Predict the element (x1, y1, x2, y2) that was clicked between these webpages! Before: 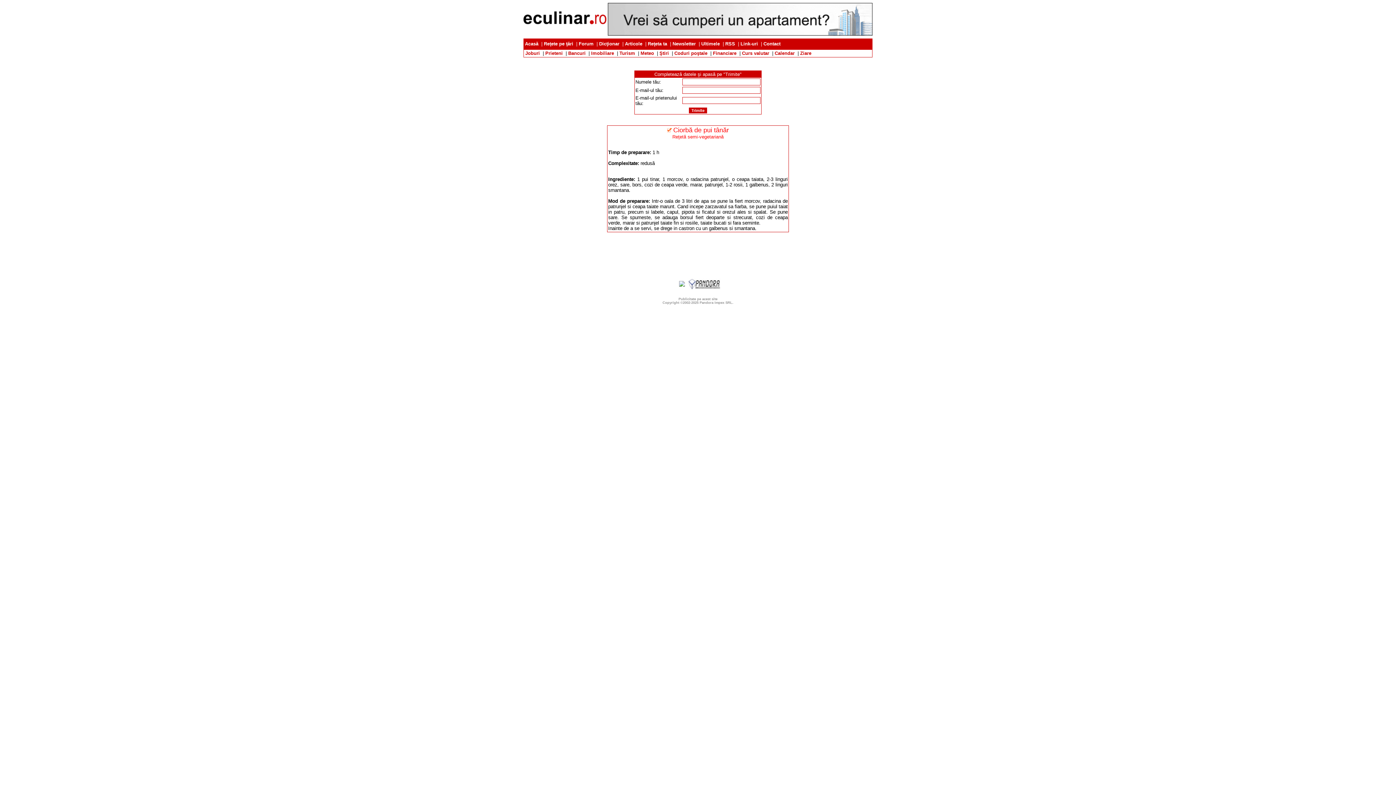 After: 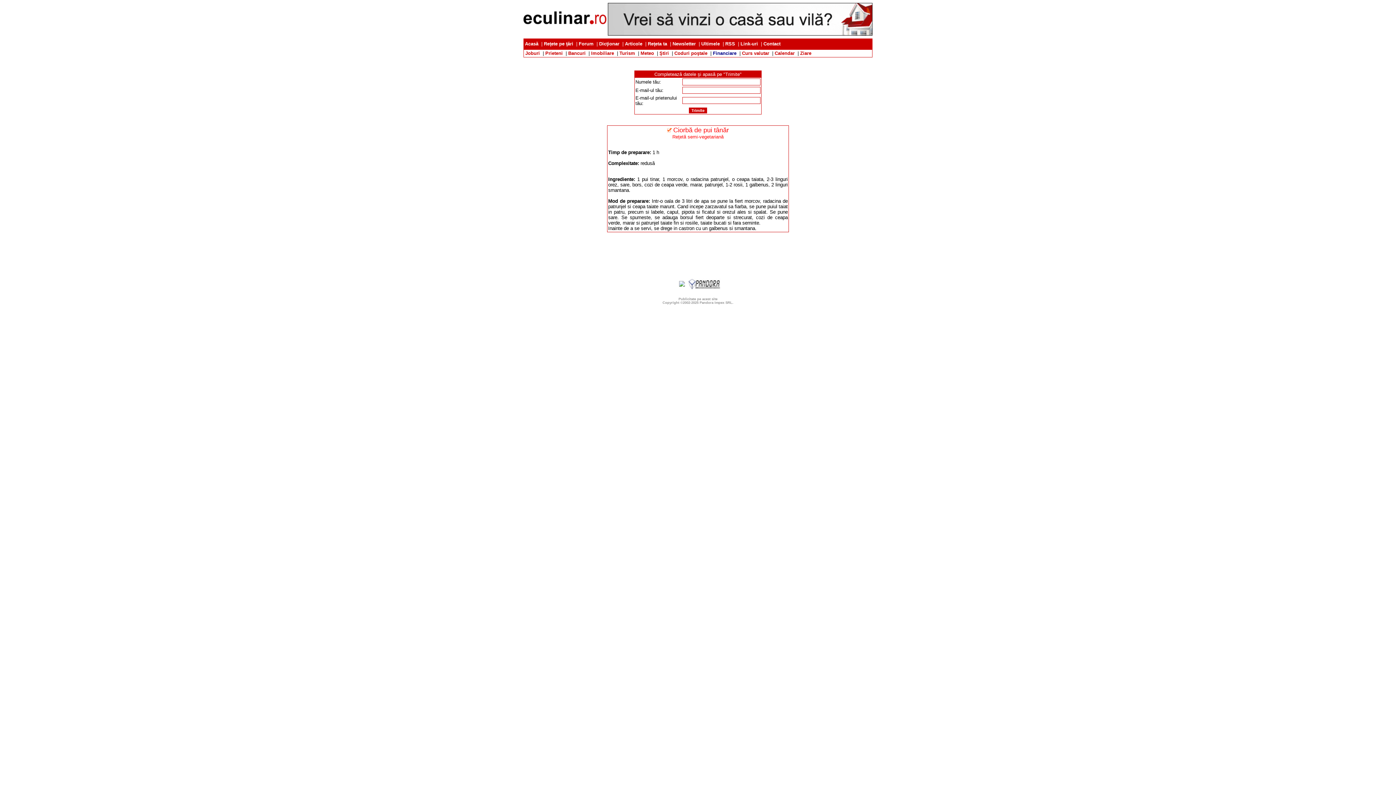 Action: label: Financiare bbox: (713, 50, 736, 56)